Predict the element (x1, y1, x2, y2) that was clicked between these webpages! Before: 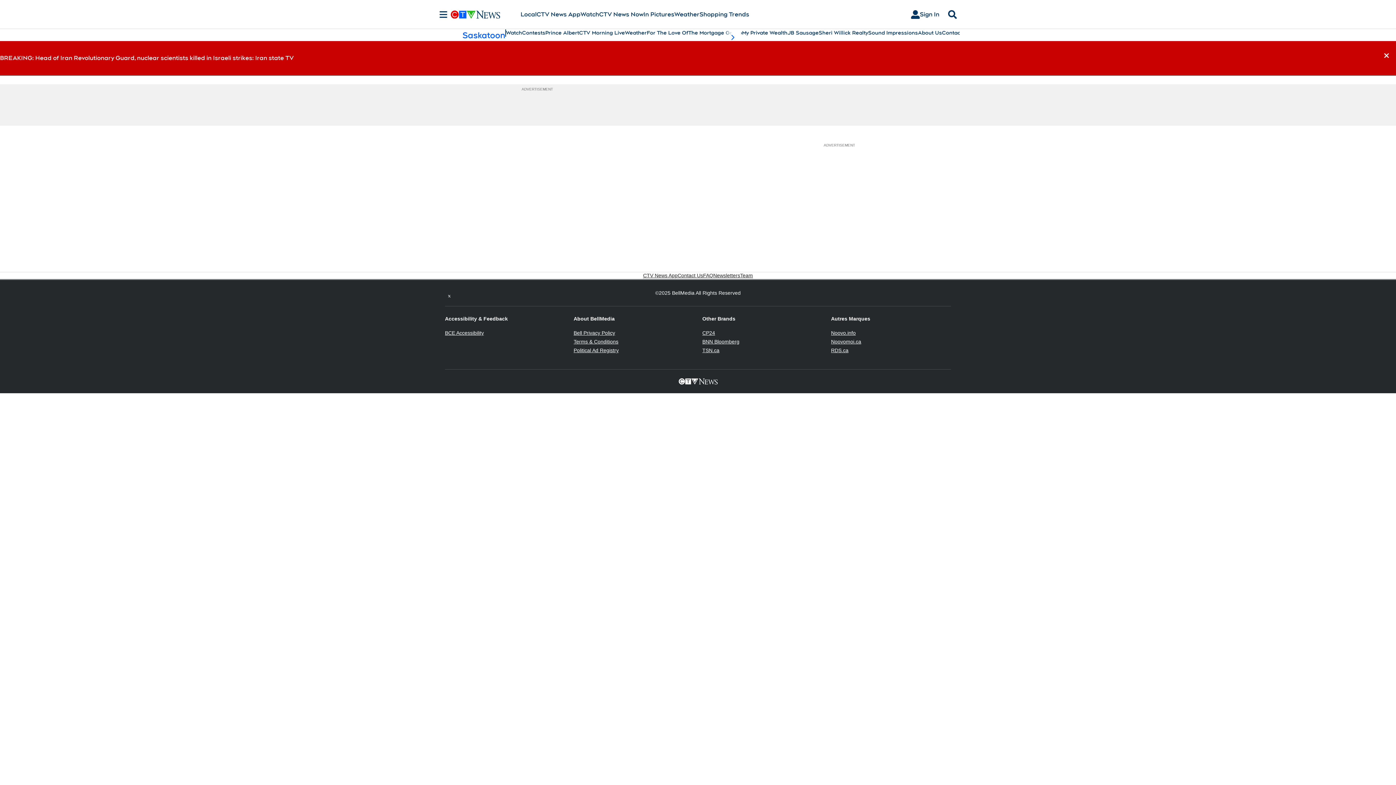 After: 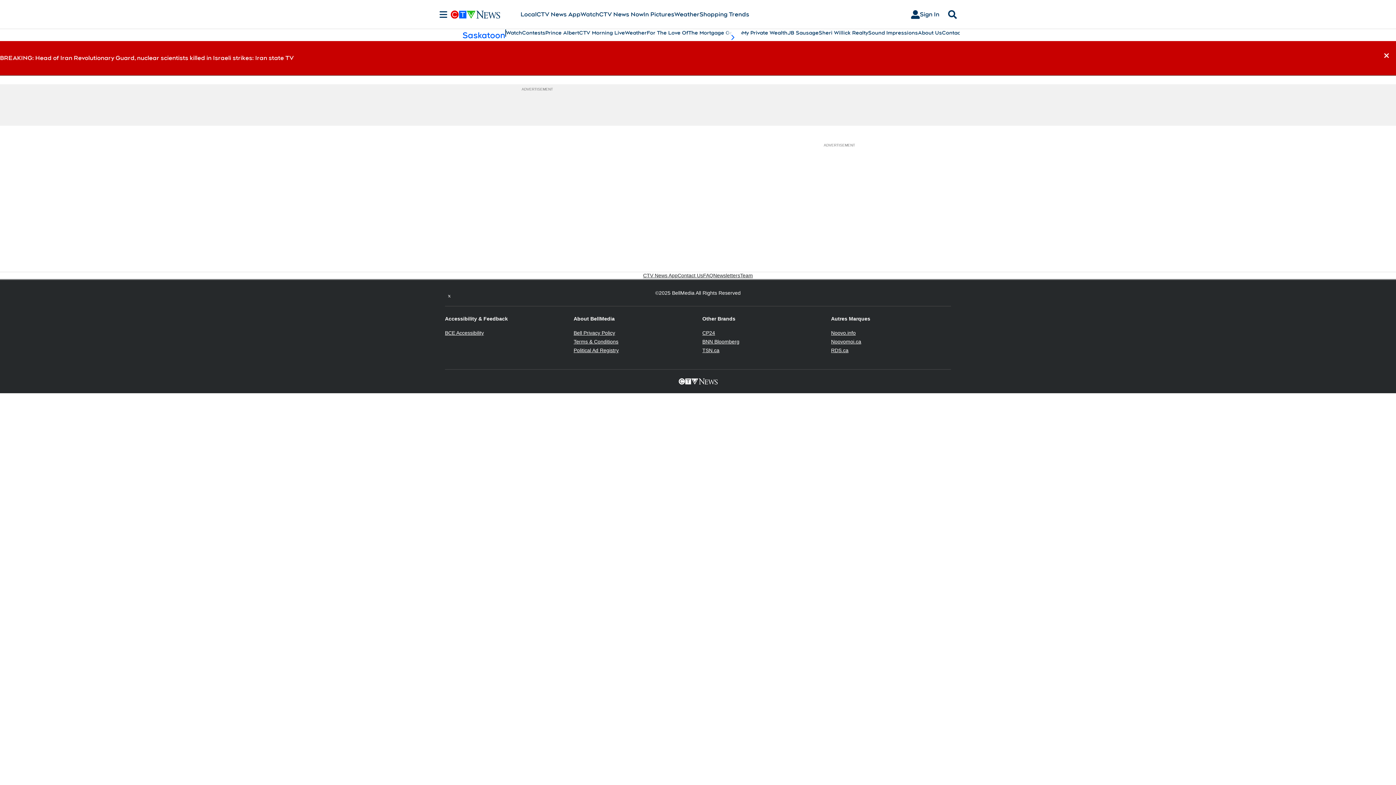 Action: bbox: (702, 347, 719, 353) label: TSN.ca
Opens in new window